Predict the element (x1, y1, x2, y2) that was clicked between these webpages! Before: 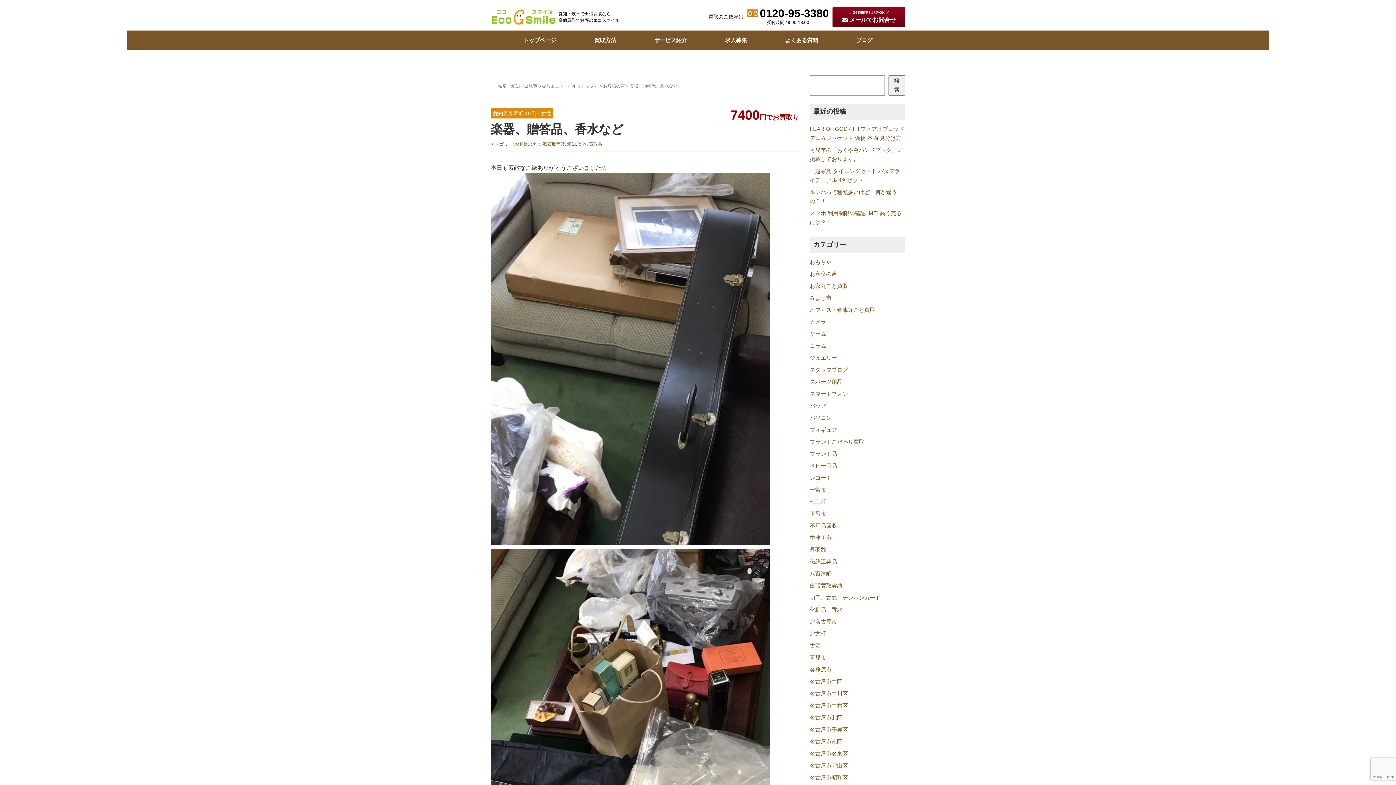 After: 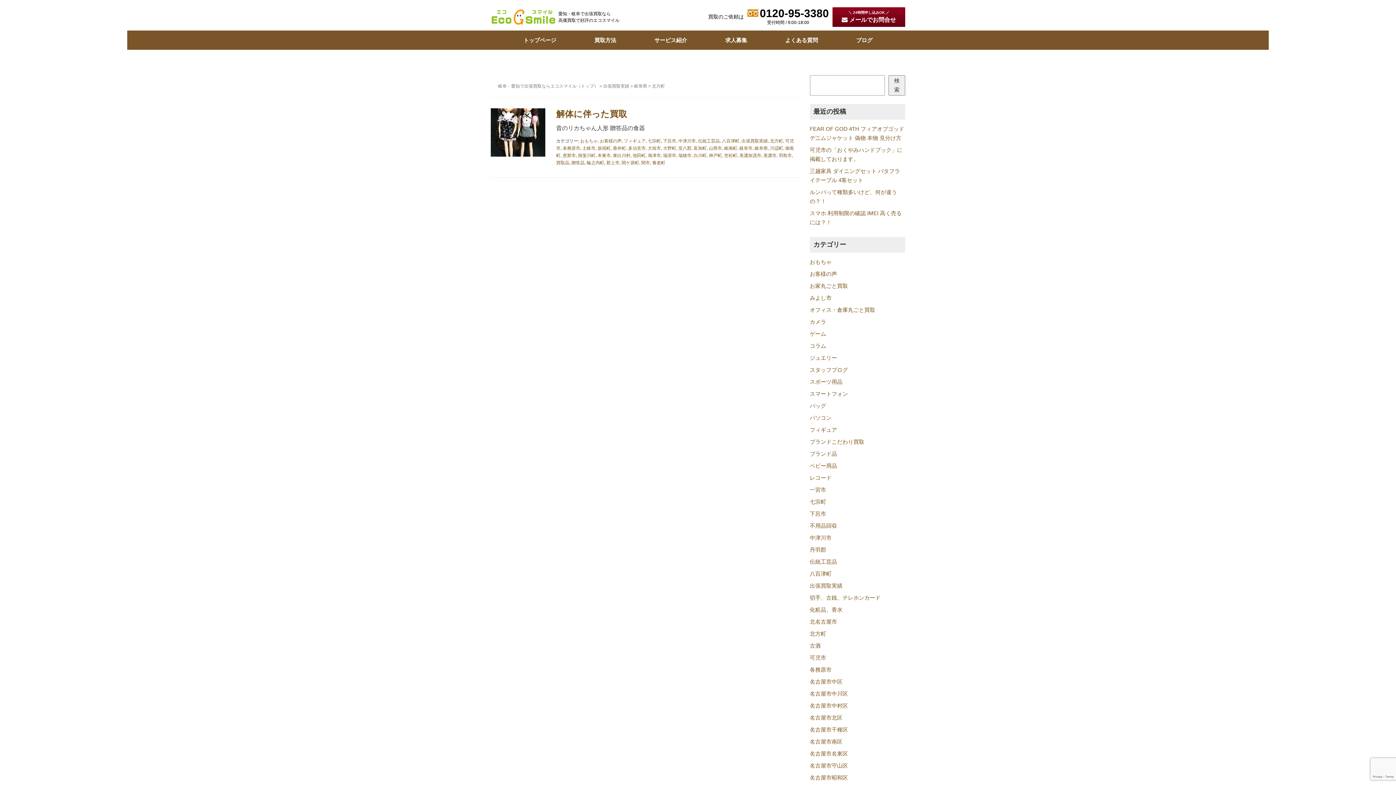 Action: bbox: (810, 631, 826, 637) label: 北方町